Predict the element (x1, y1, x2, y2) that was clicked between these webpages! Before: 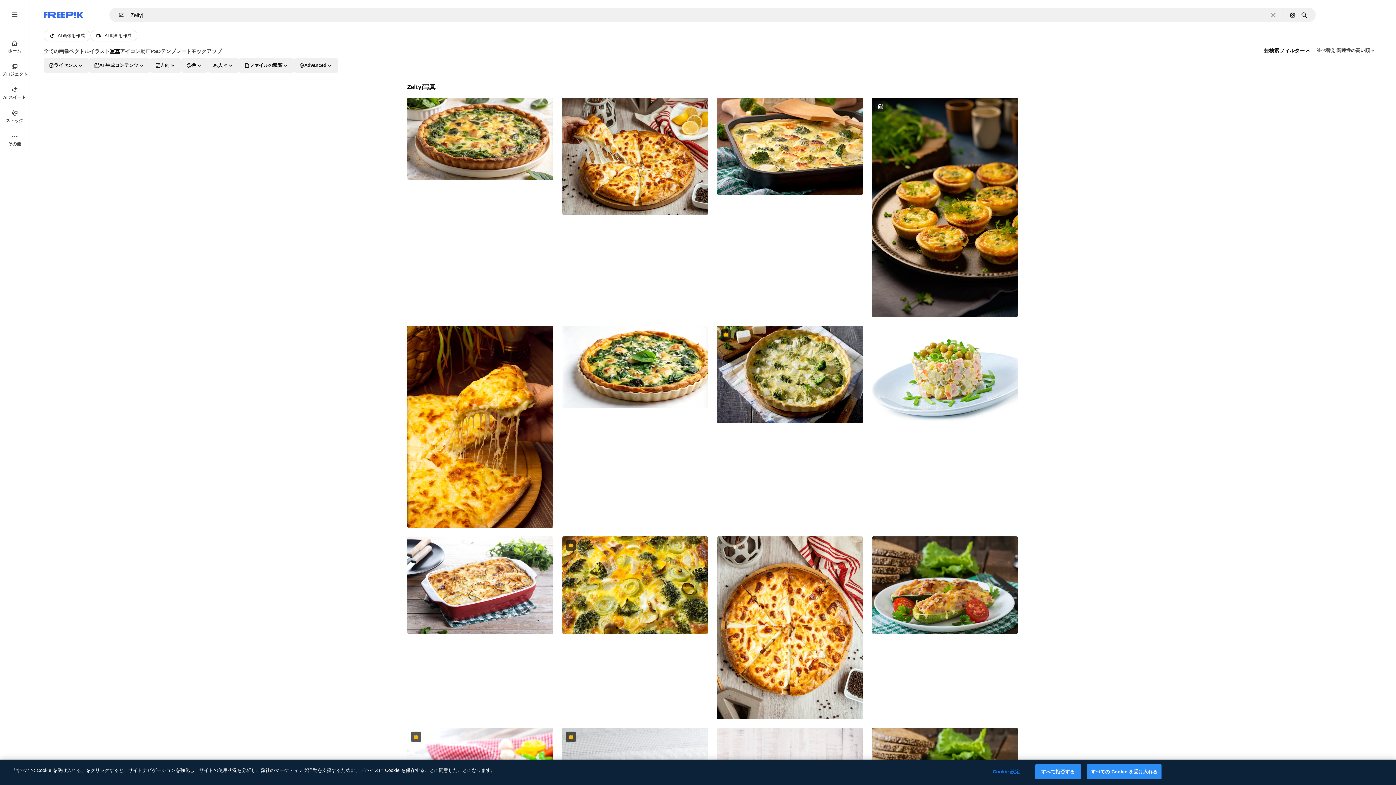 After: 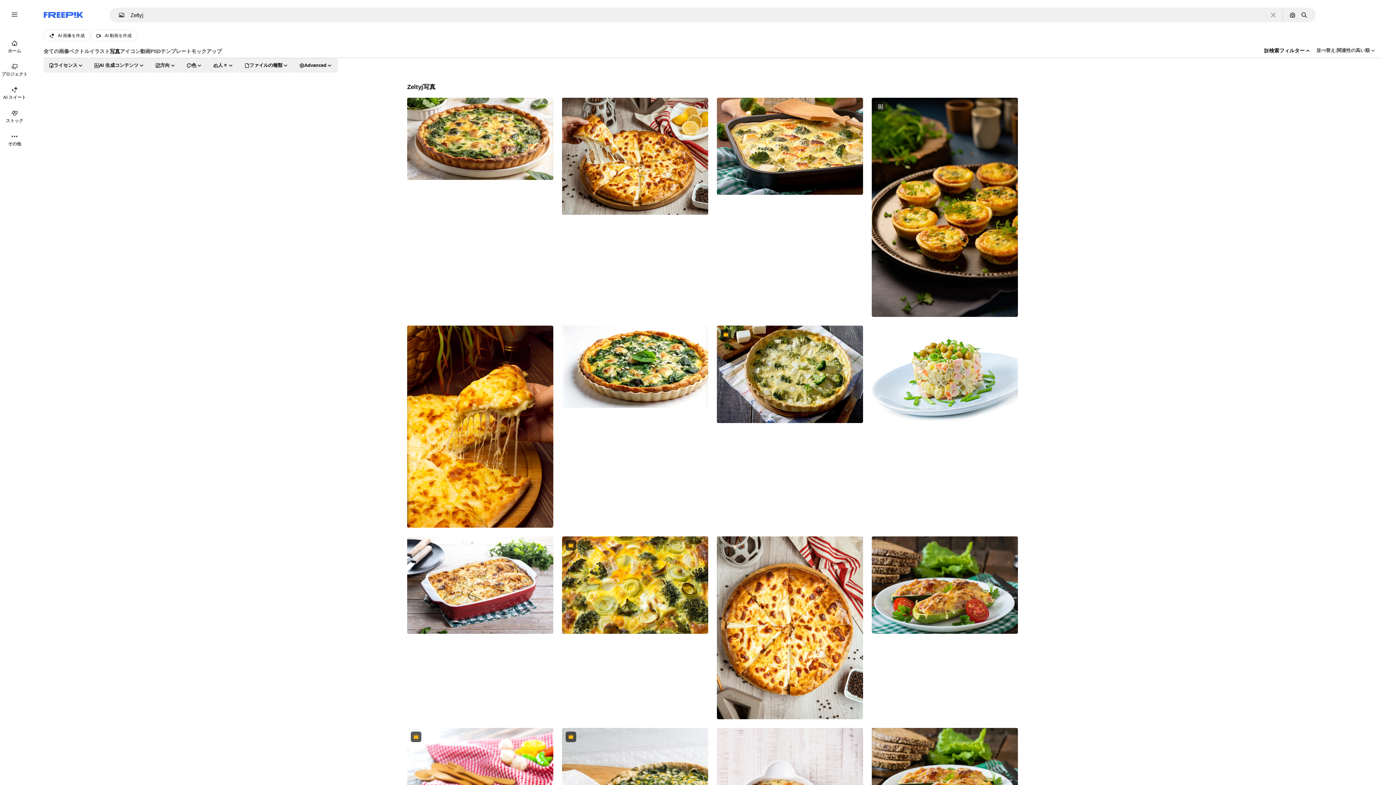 Action: bbox: (1087, 764, 1161, 779) label: すべての Cookie を受け入れる